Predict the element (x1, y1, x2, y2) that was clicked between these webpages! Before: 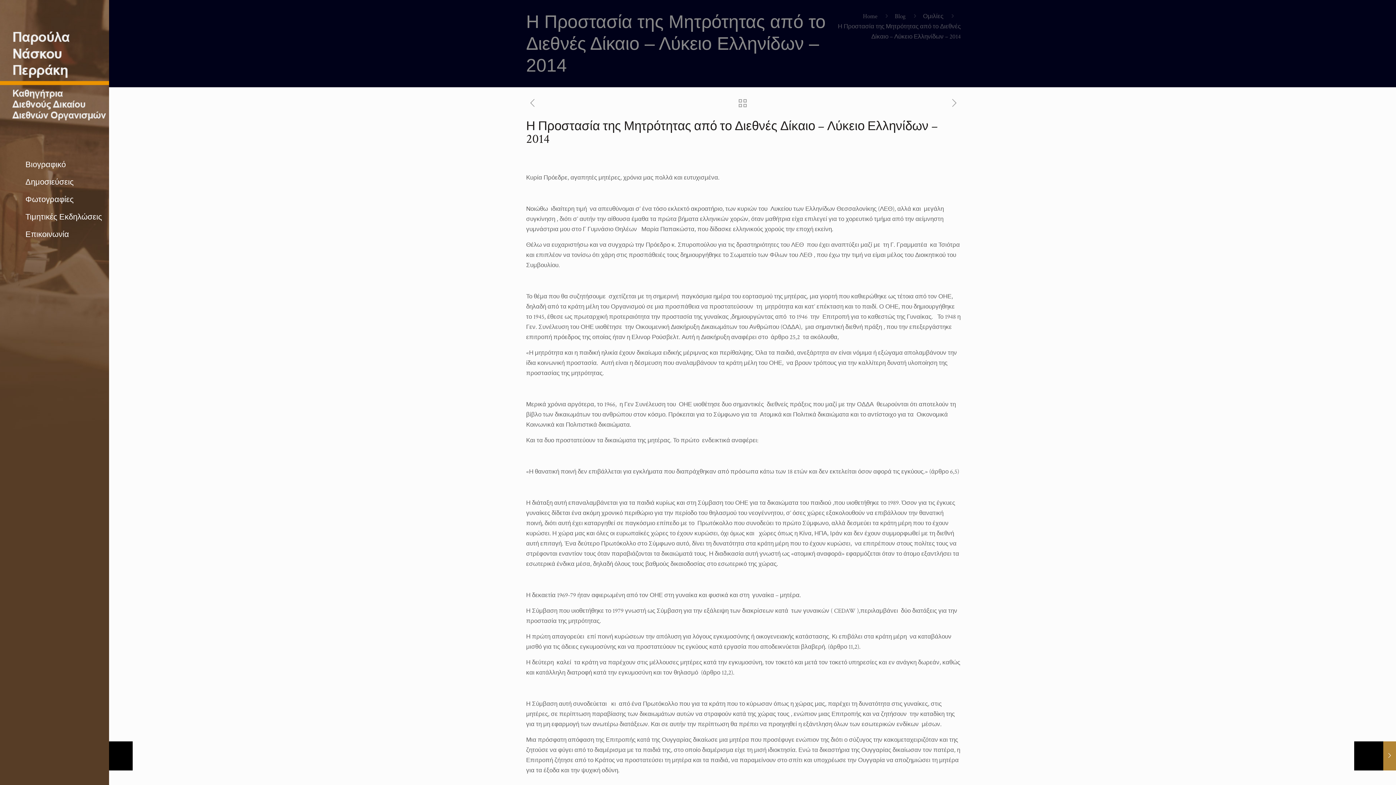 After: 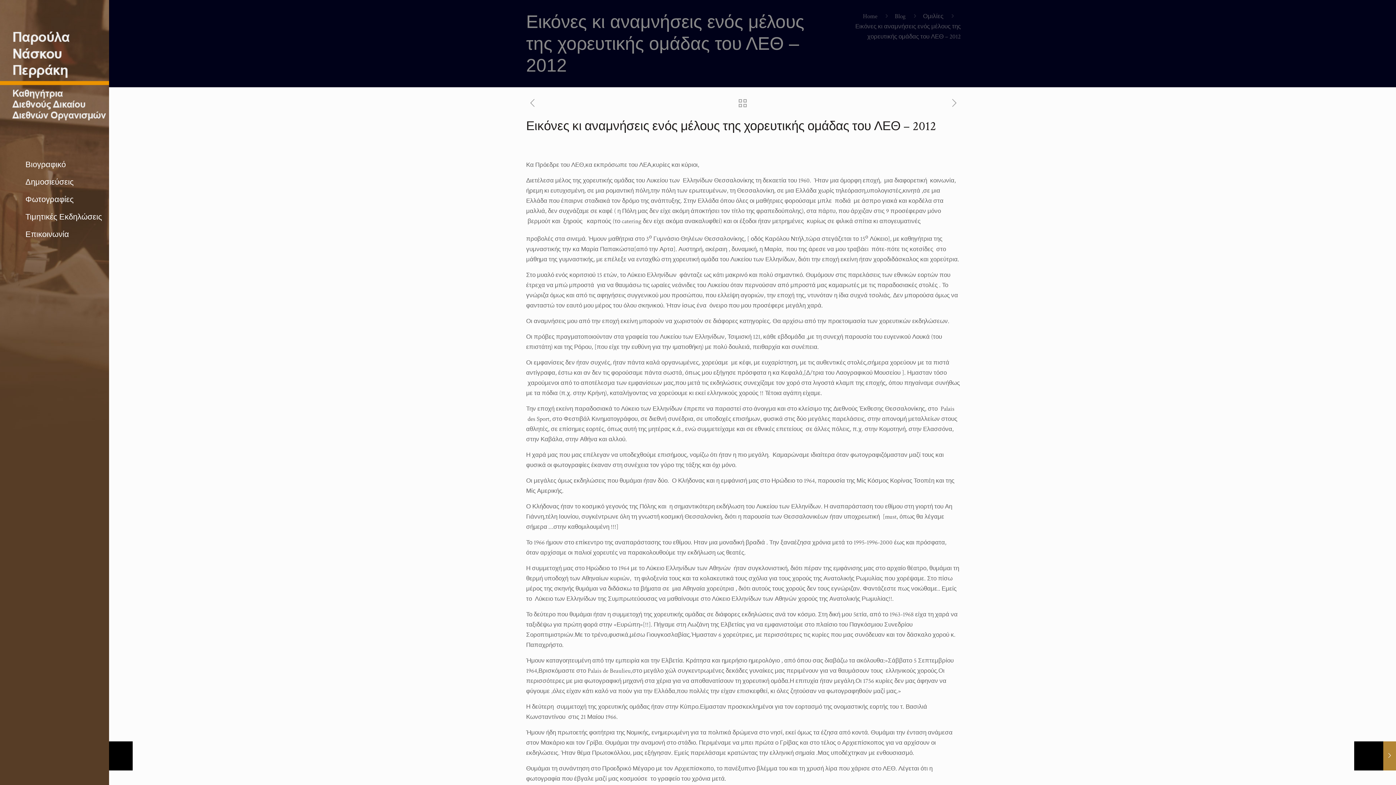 Action: label: Εικόνες κι αναμνήσεις ενός μέλους της χορευτικής ομάδας του ΛΕΘ – 2012
May 7, 2018 bbox: (1354, 741, 1396, 770)